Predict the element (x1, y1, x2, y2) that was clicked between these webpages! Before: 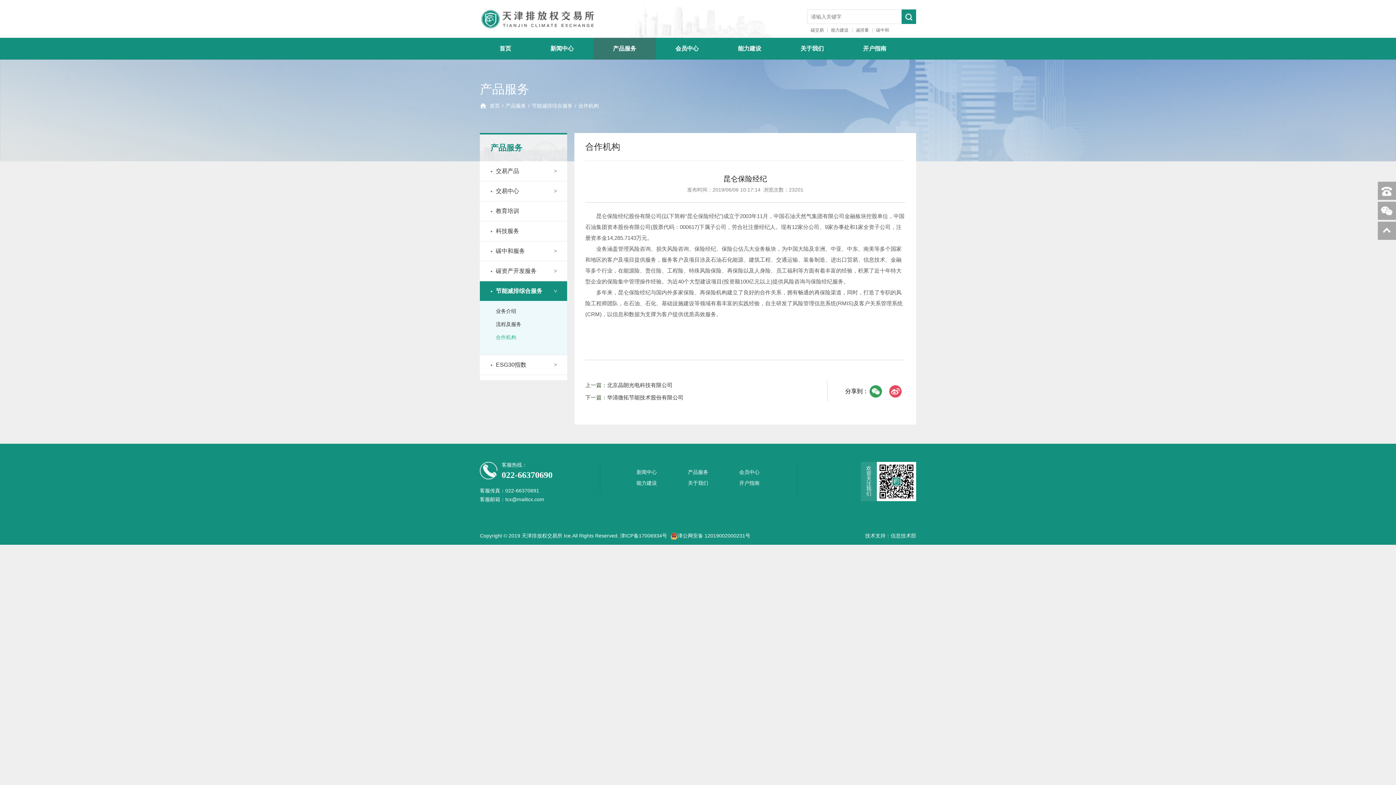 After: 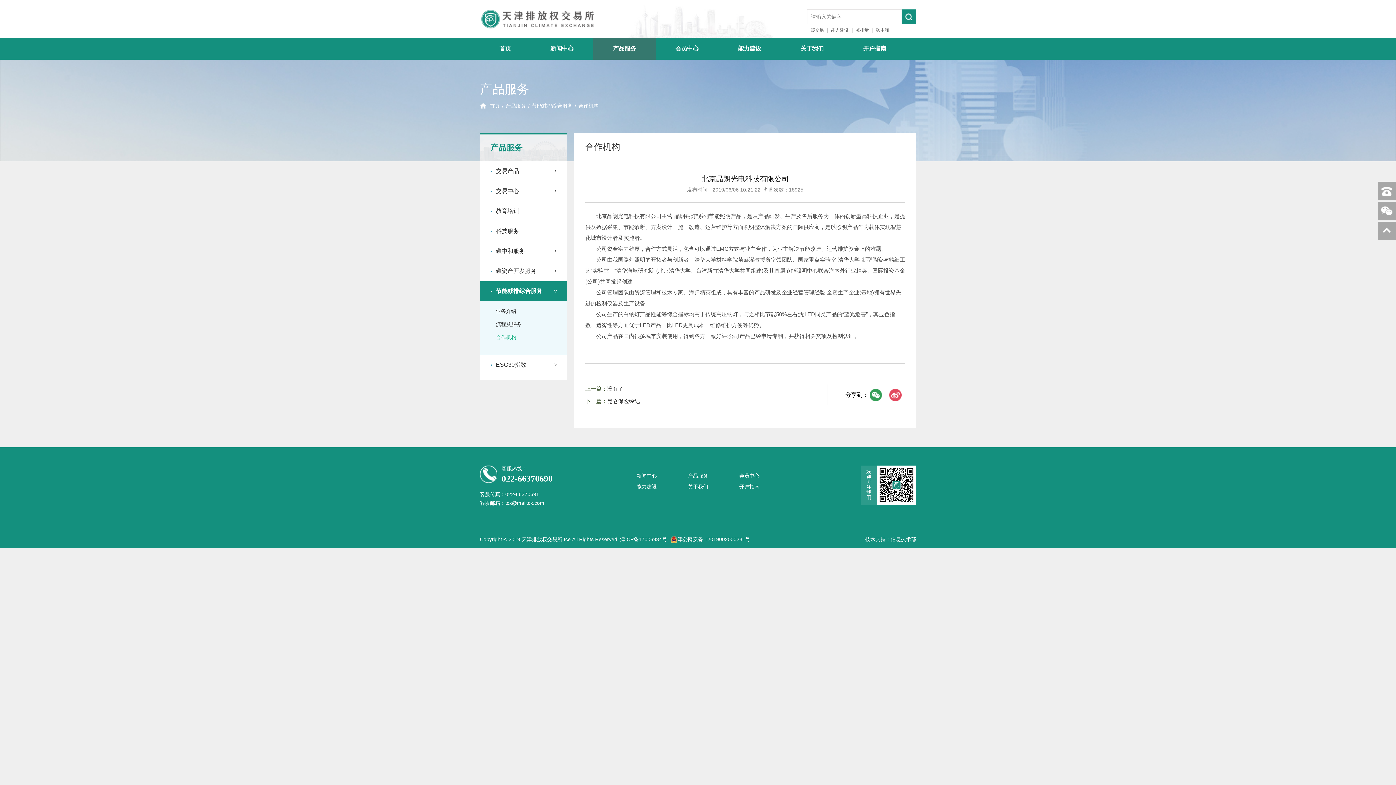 Action: bbox: (607, 382, 672, 388) label: 北京晶朗光电科技有限公司